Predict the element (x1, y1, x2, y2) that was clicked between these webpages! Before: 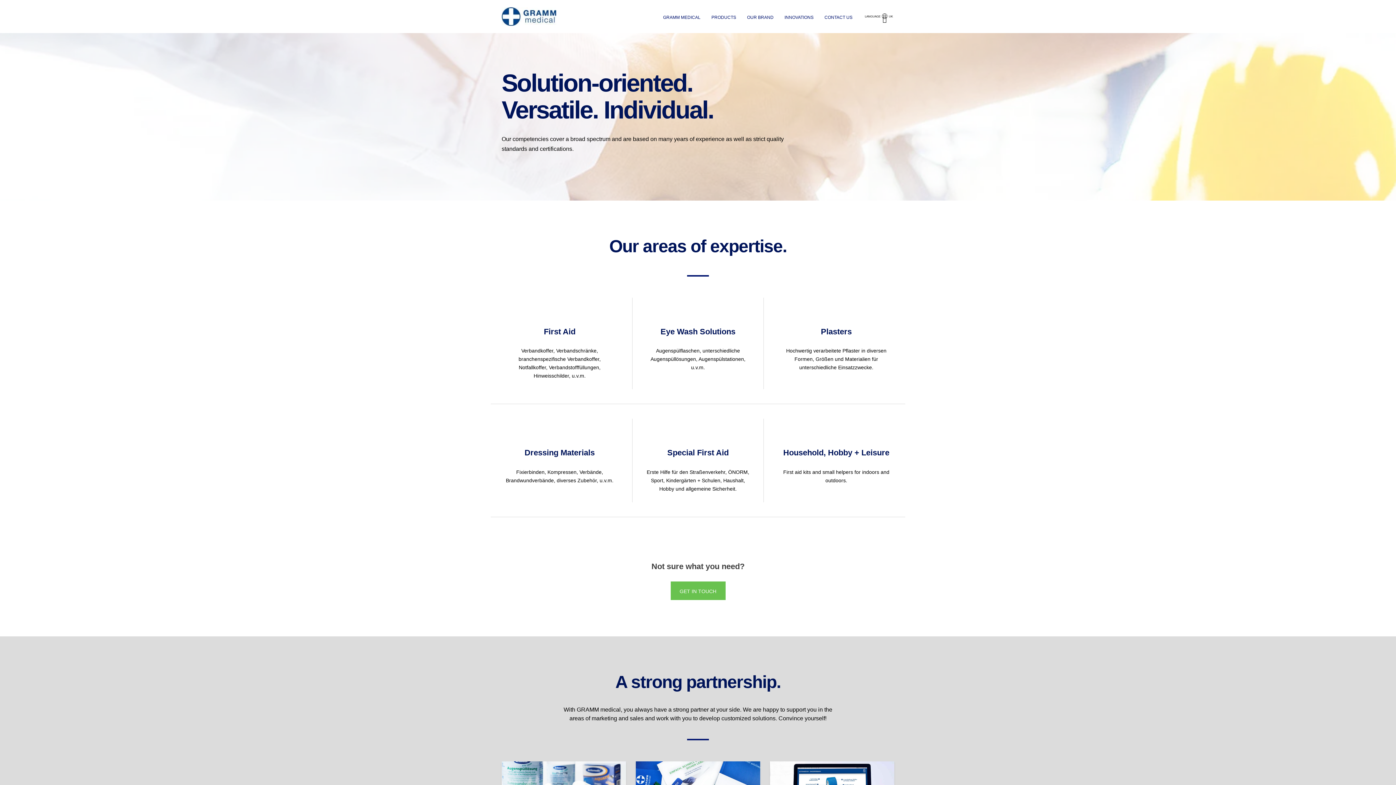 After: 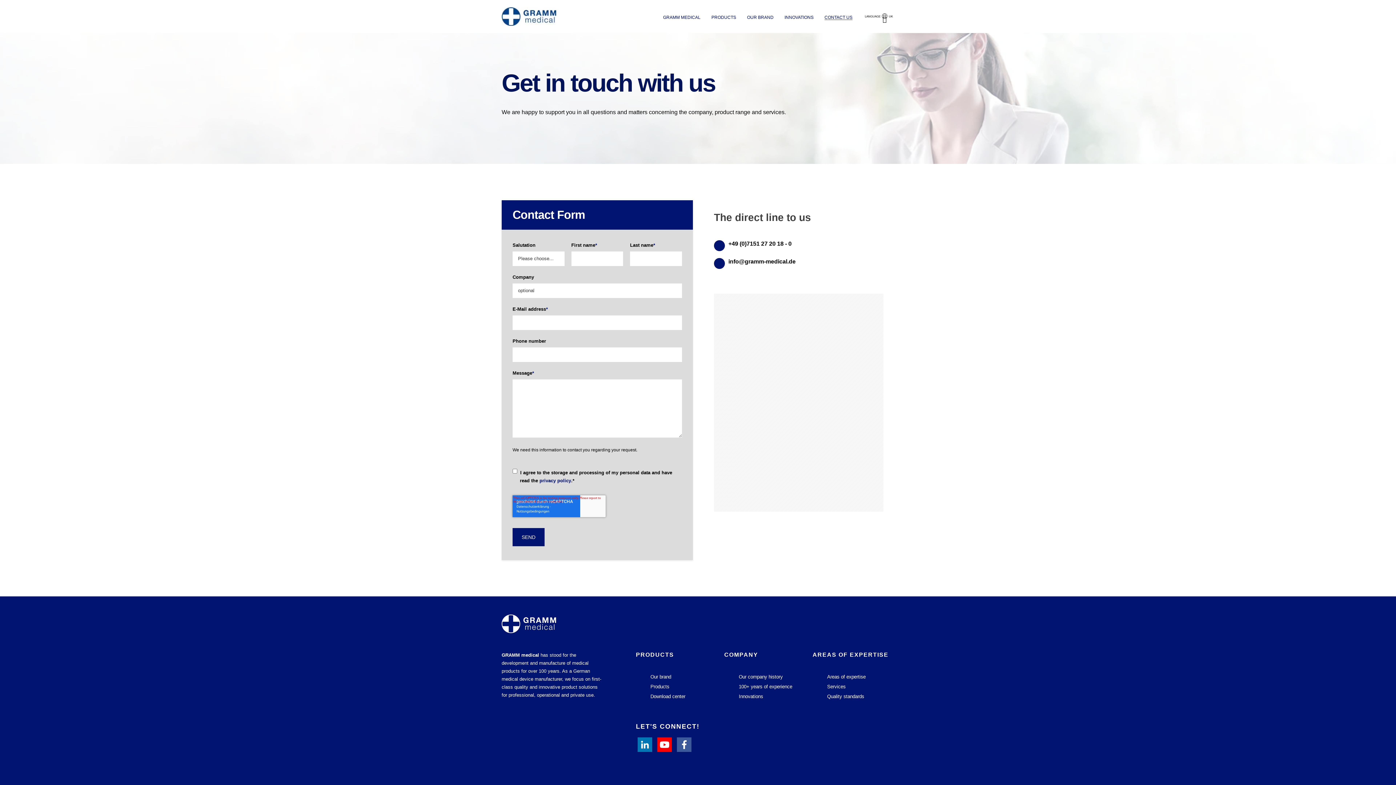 Action: bbox: (824, 7, 852, 25) label: CONTACT US